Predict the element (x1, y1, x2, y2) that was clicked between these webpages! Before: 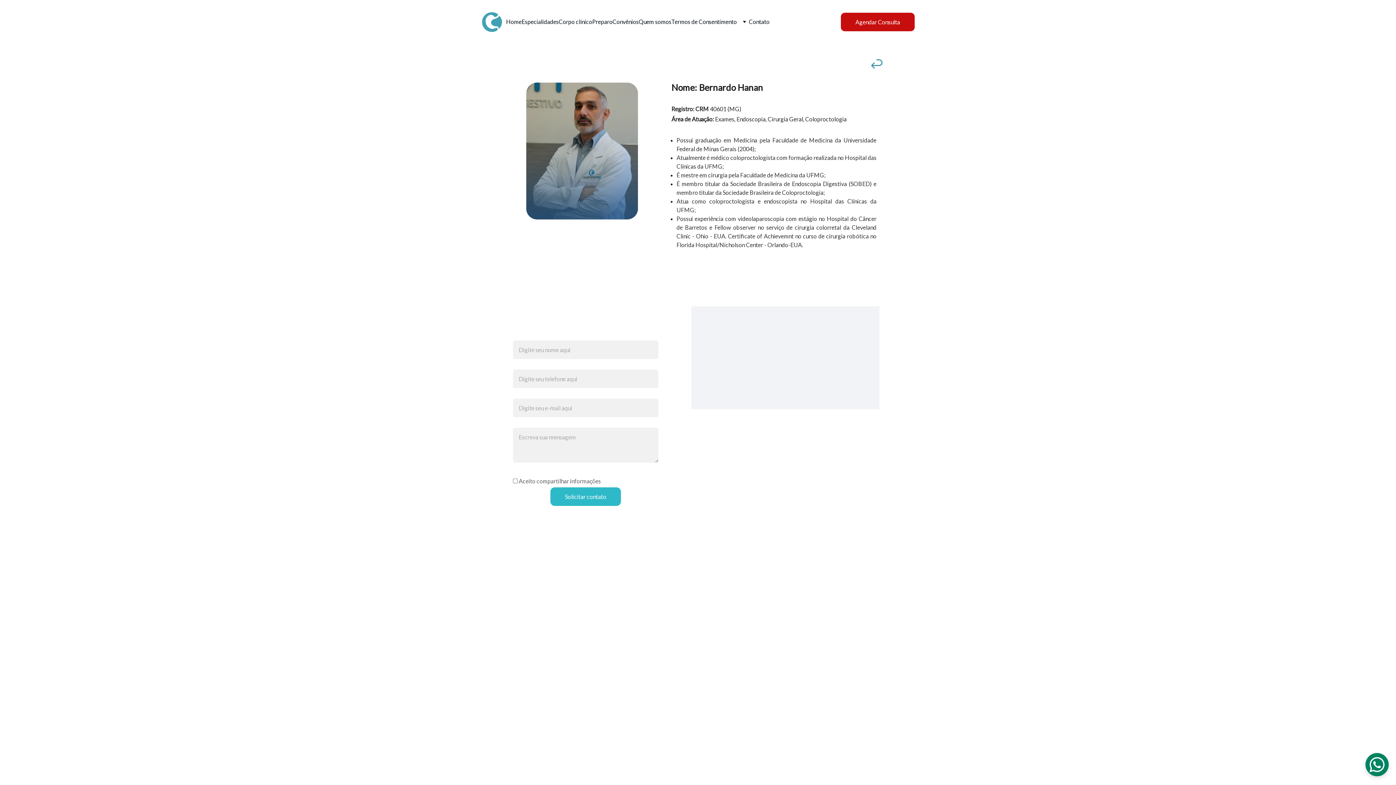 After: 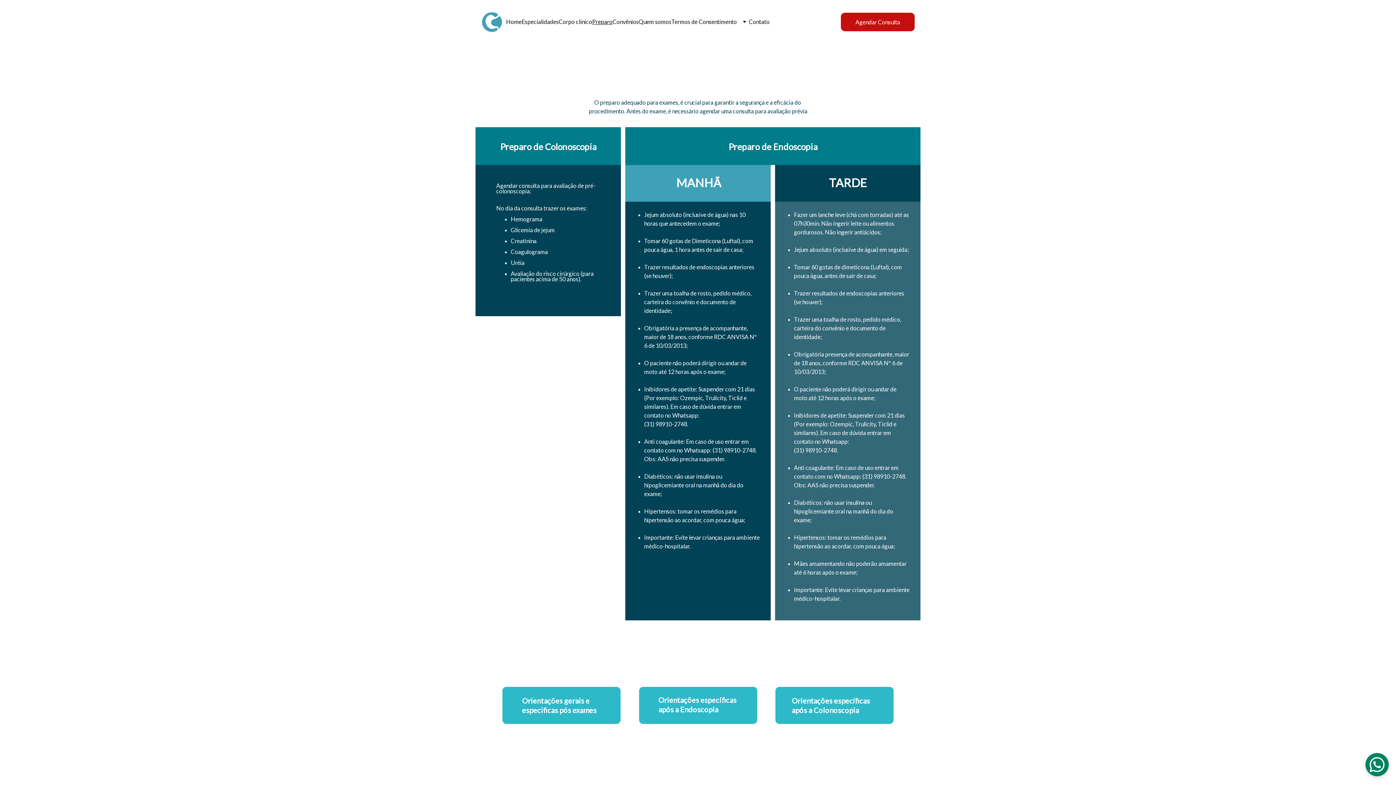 Action: label: Preparo bbox: (592, 17, 612, 26)